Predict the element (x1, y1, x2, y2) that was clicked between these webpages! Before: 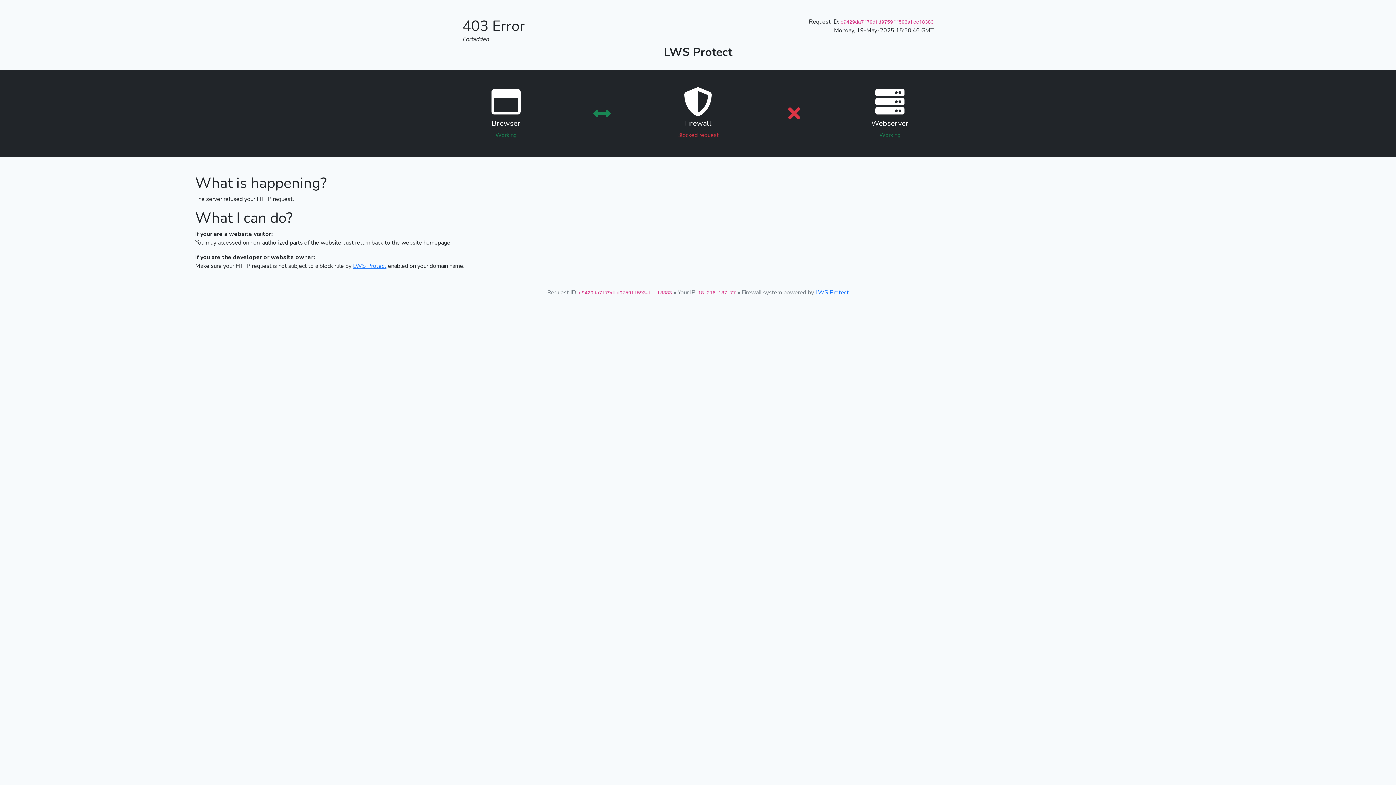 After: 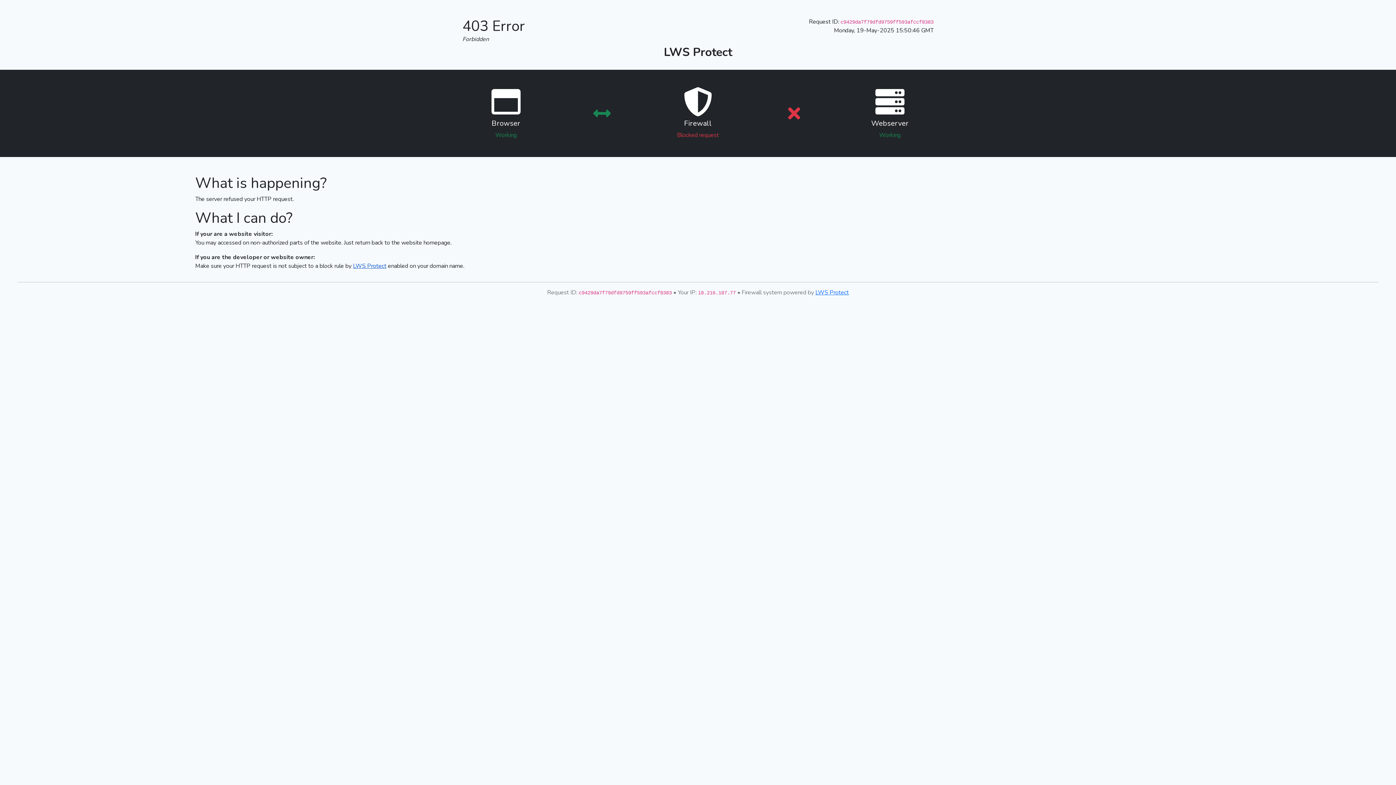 Action: label: LWS Protect bbox: (353, 262, 386, 270)